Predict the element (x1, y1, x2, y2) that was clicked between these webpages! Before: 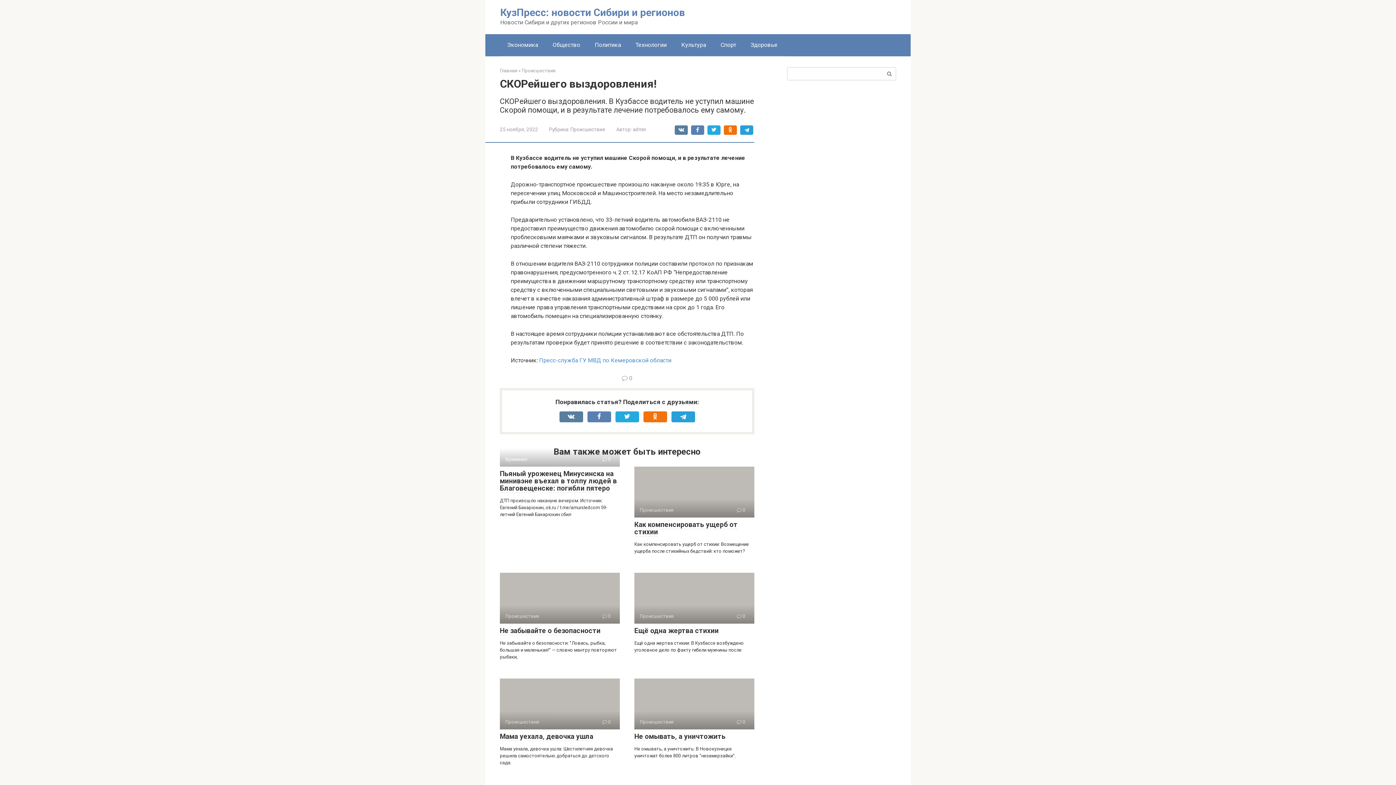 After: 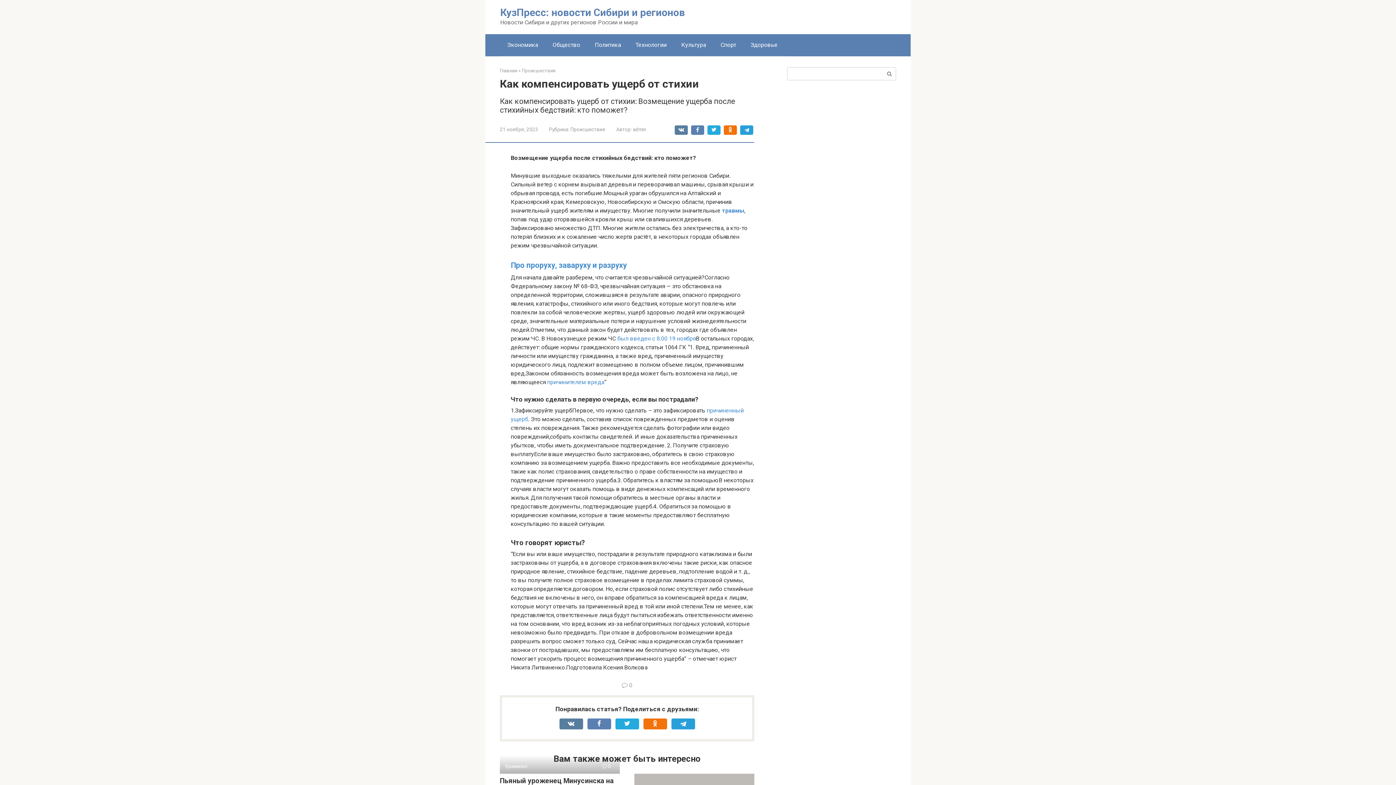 Action: label: Как компенсировать ущерб от стихии bbox: (634, 520, 737, 536)